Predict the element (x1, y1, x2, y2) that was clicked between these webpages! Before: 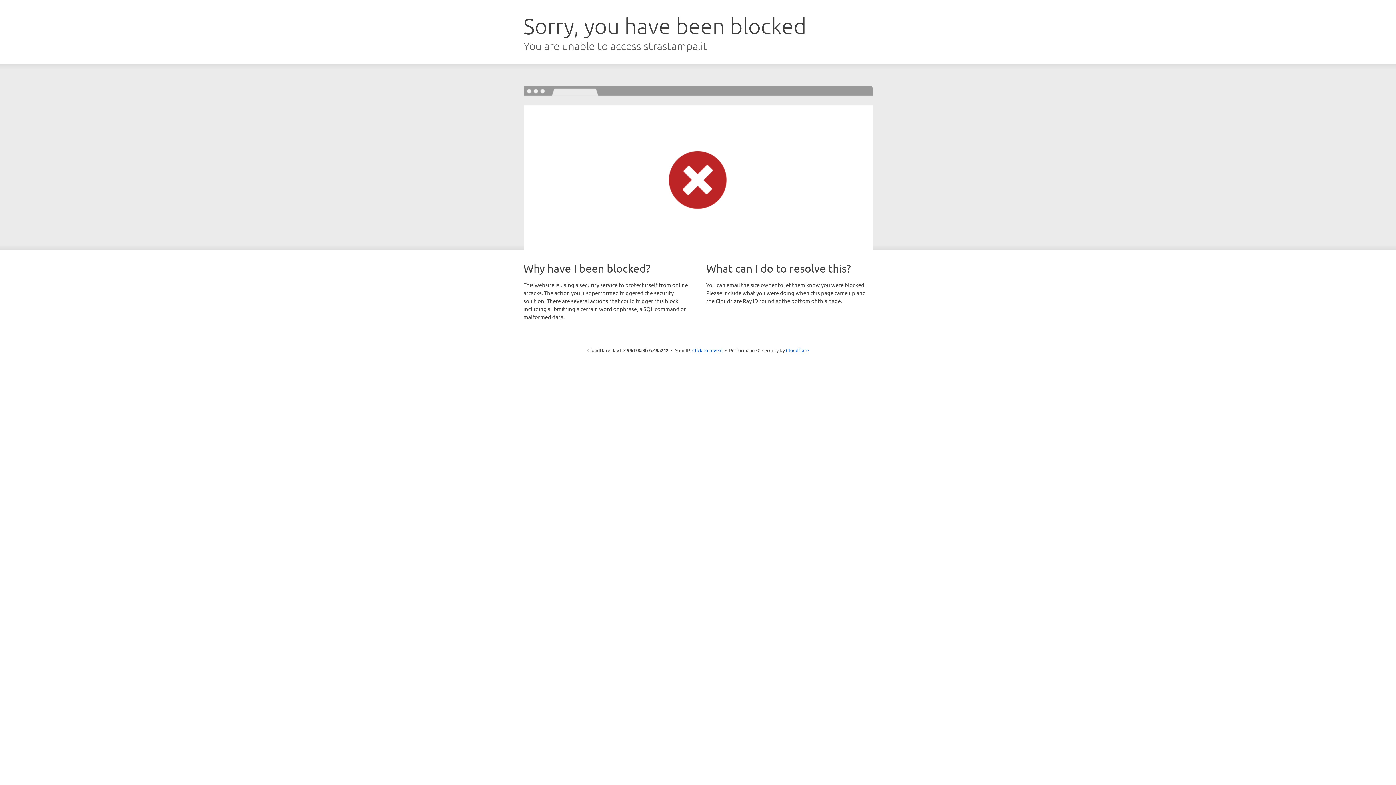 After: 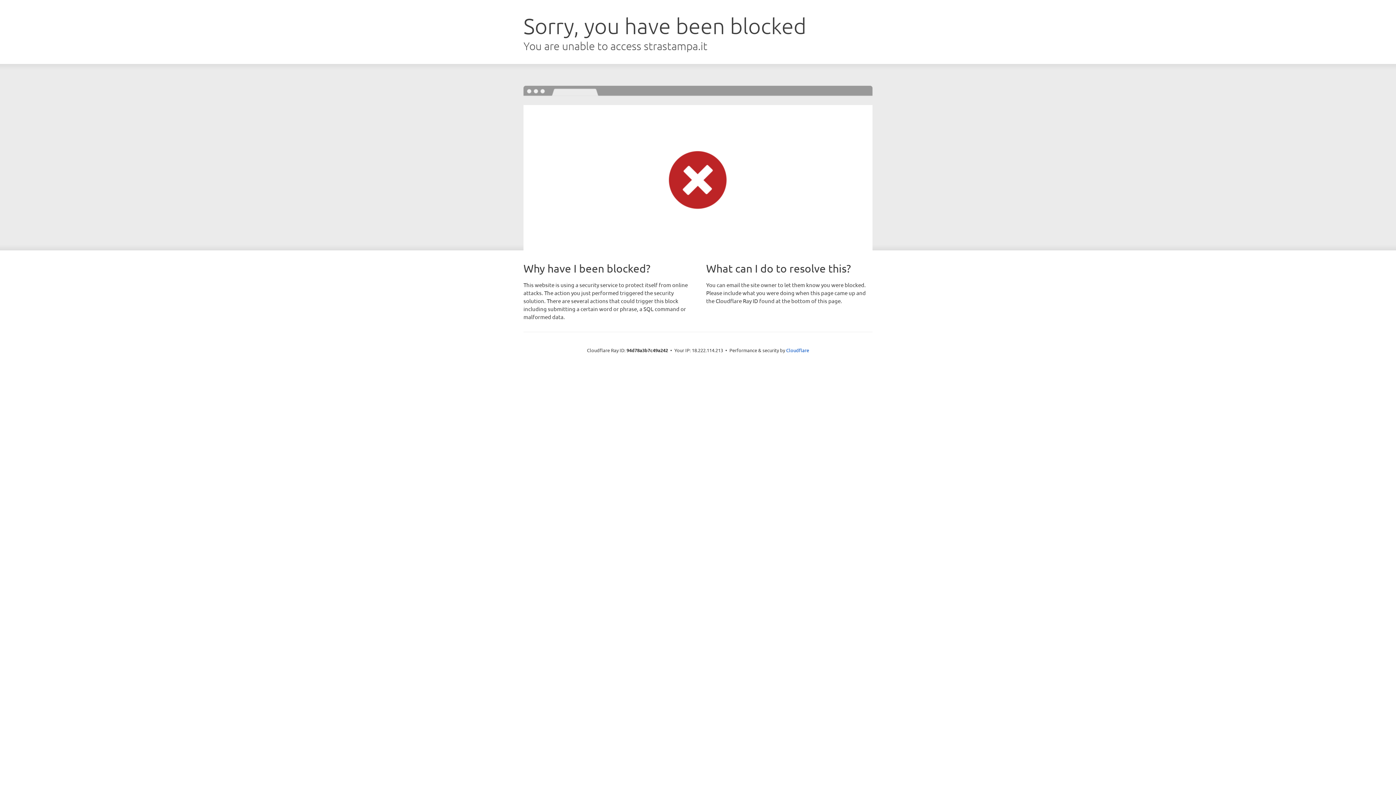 Action: bbox: (692, 346, 722, 353) label: Click to reveal